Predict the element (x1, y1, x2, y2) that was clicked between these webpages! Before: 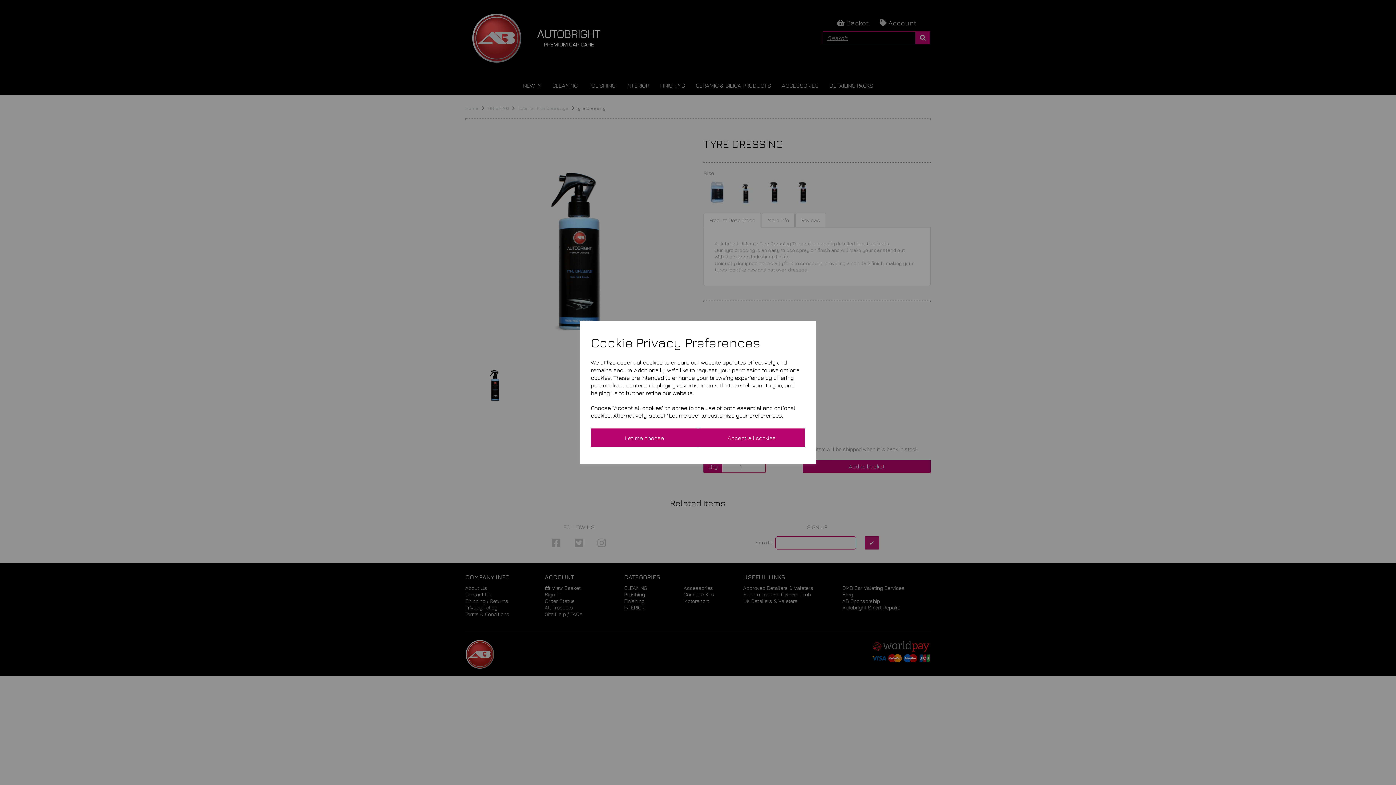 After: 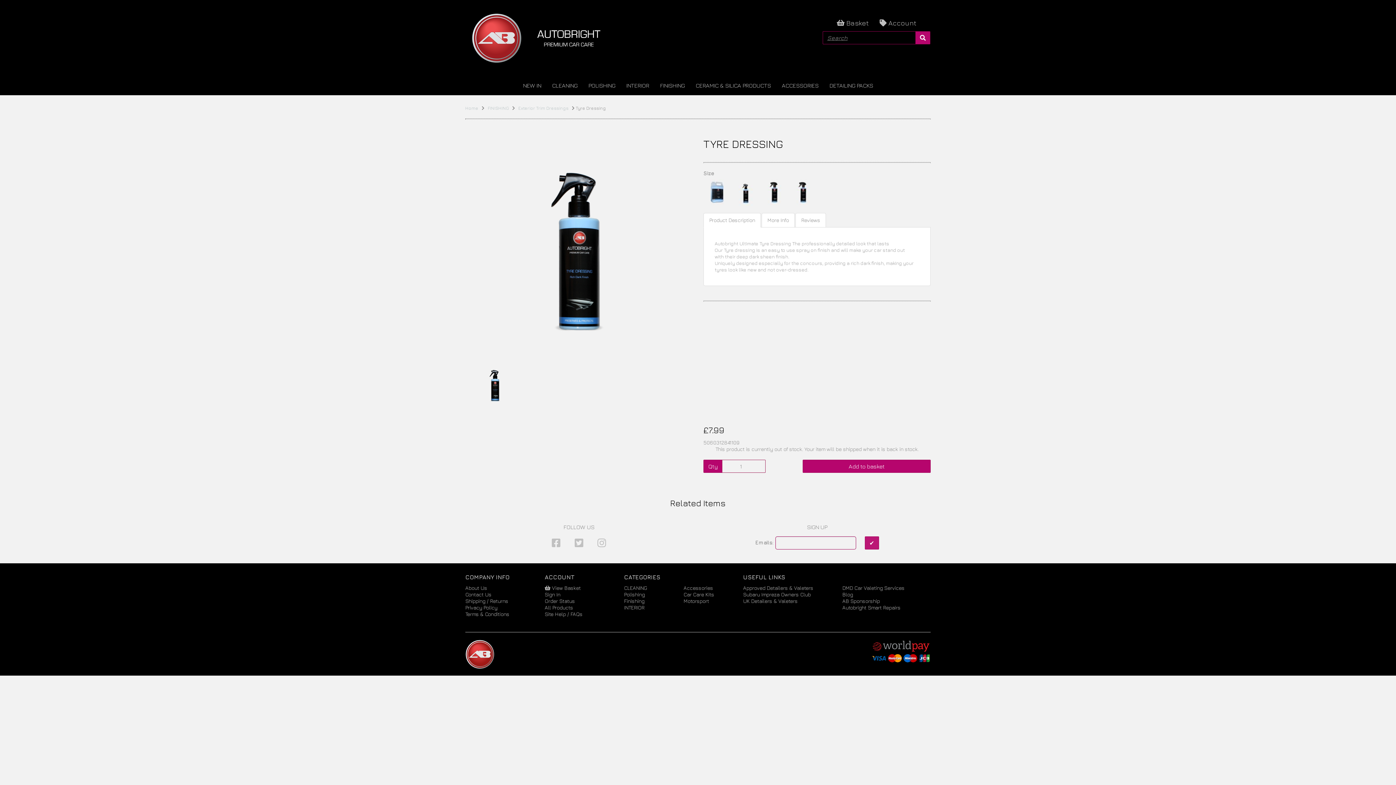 Action: bbox: (698, 428, 805, 447) label: Accept all cookies